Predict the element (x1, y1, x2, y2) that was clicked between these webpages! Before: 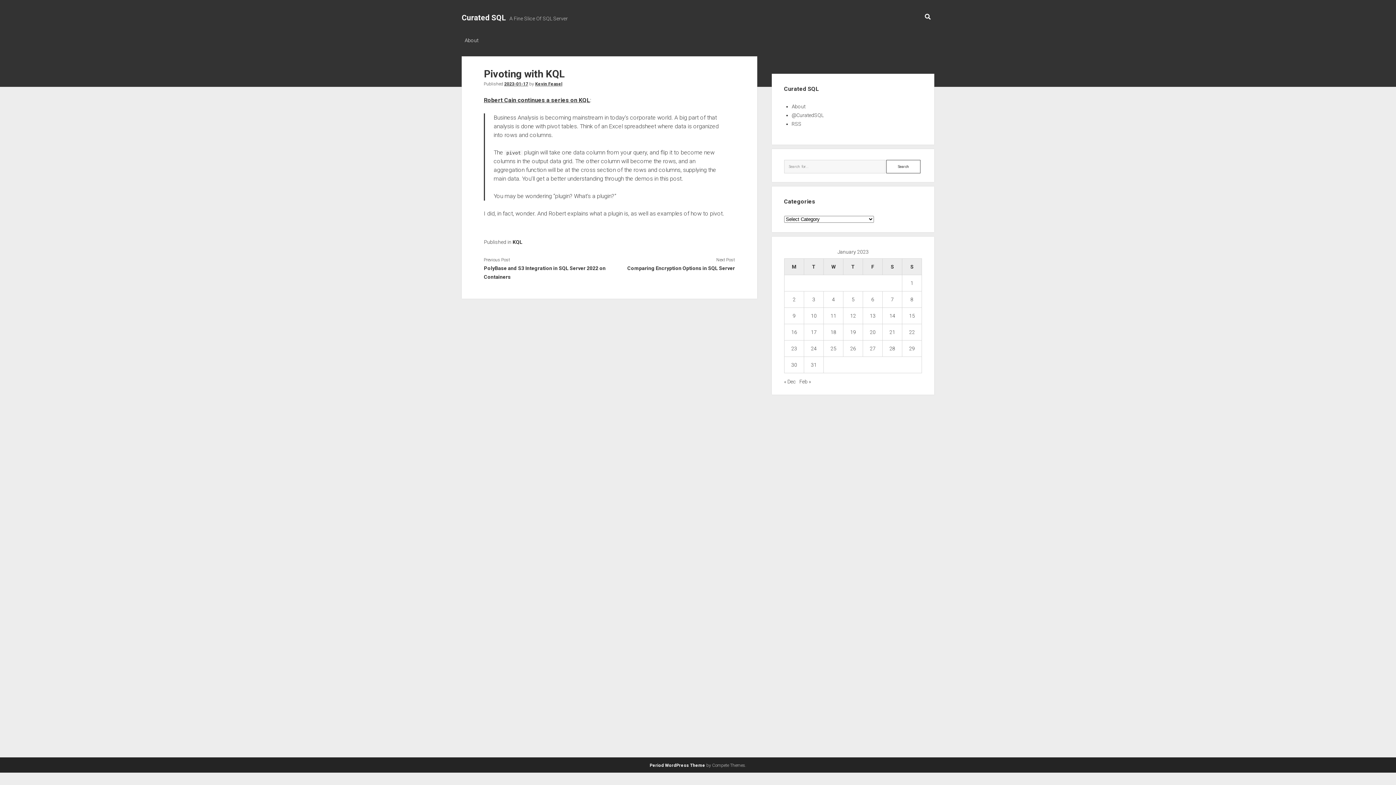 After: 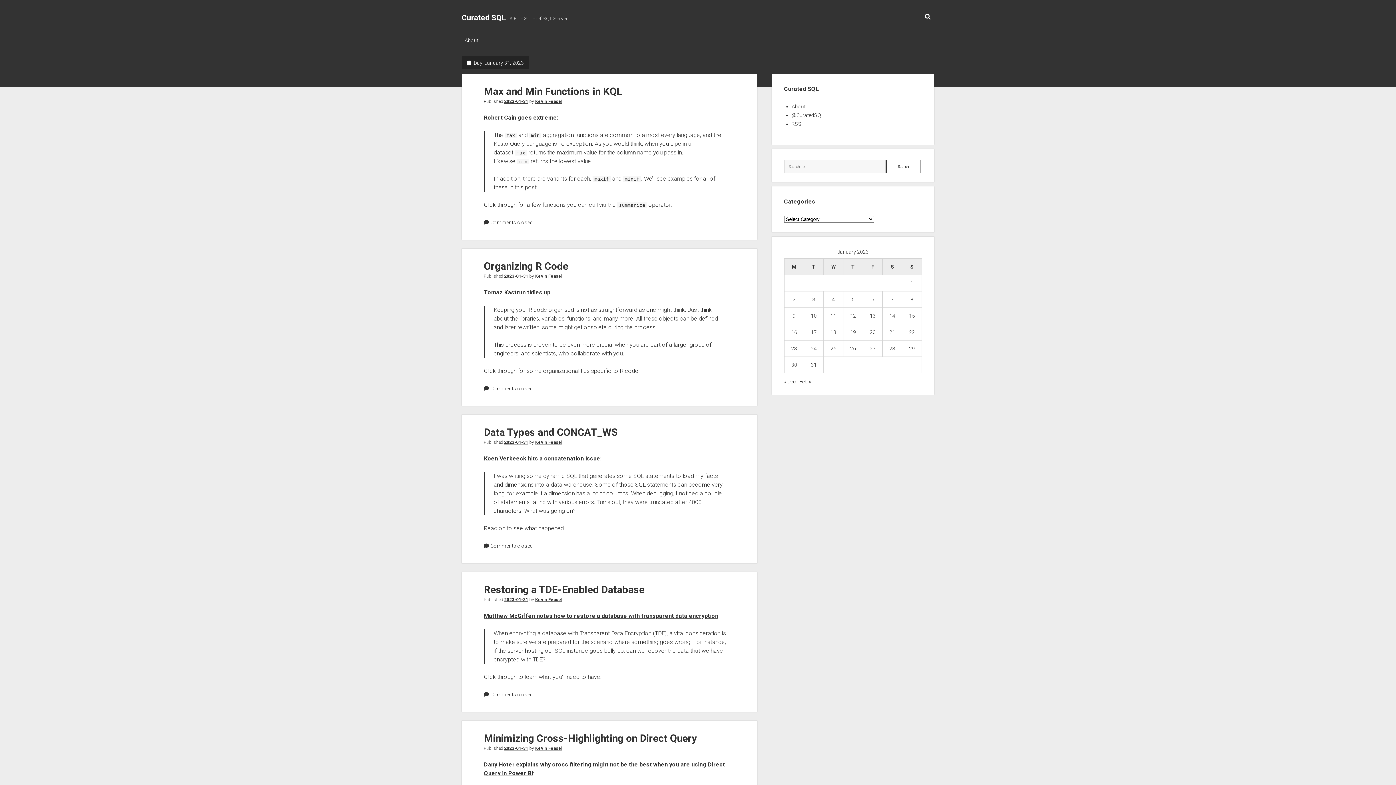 Action: label: Posts published on January 31, 2023 bbox: (811, 362, 816, 368)